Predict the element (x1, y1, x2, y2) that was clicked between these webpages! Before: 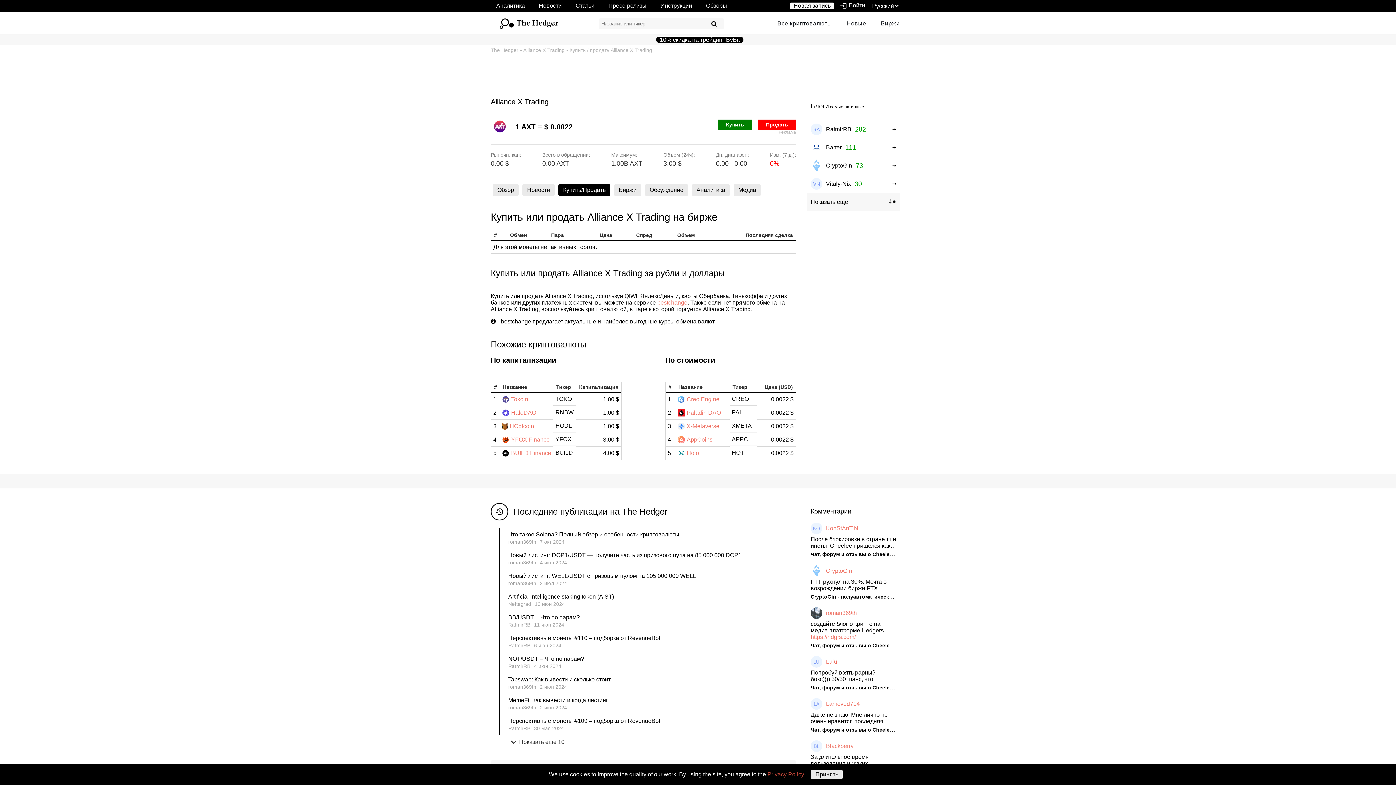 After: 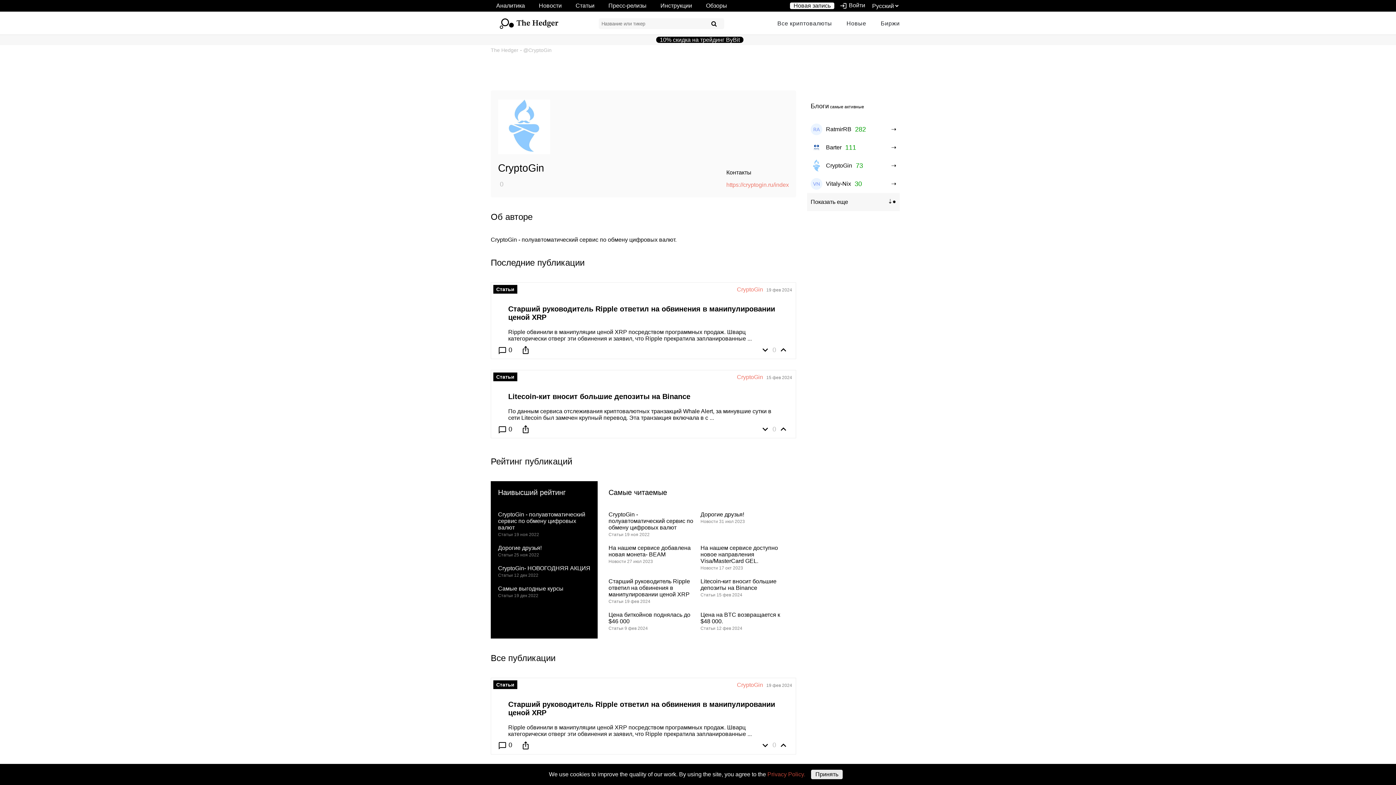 Action: bbox: (807, 156, 900, 174) label: CryptoGin
73